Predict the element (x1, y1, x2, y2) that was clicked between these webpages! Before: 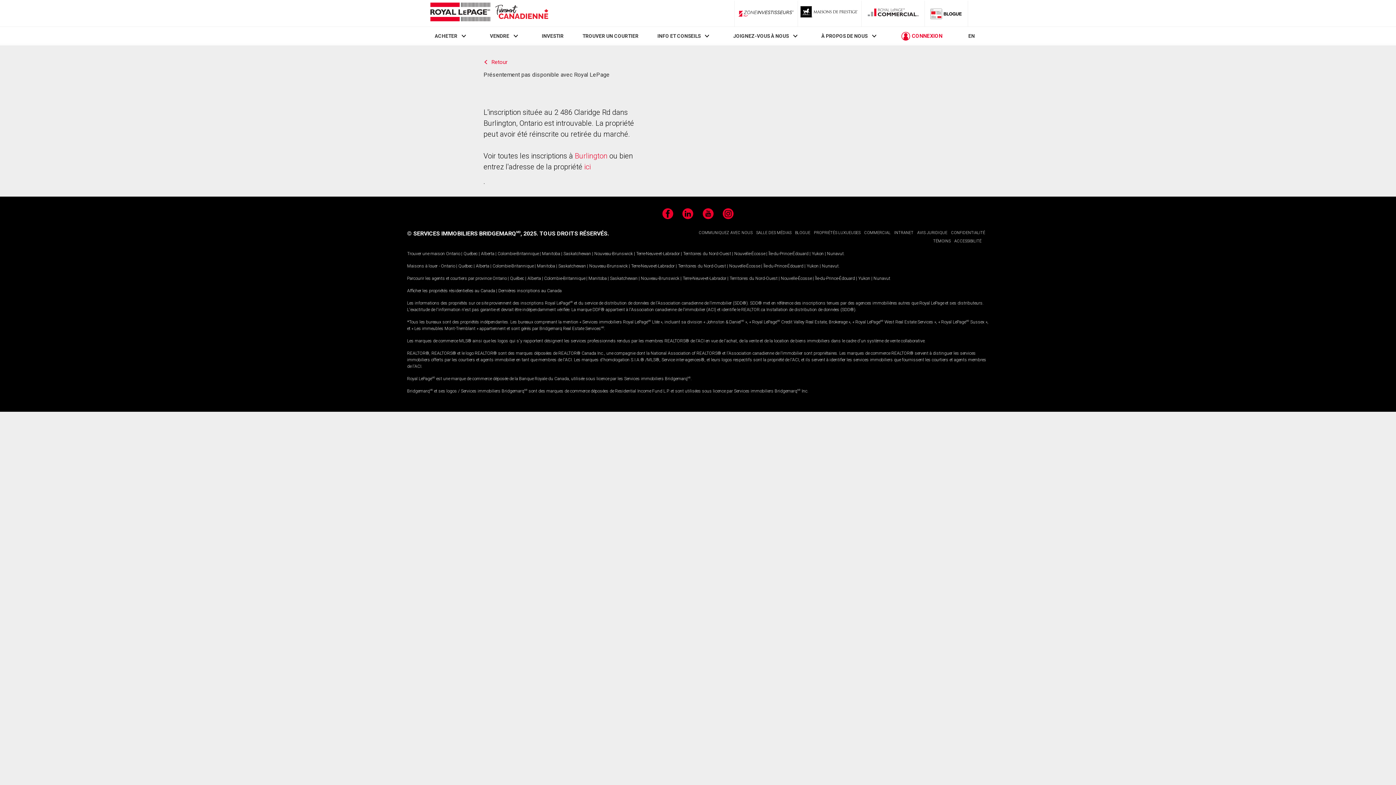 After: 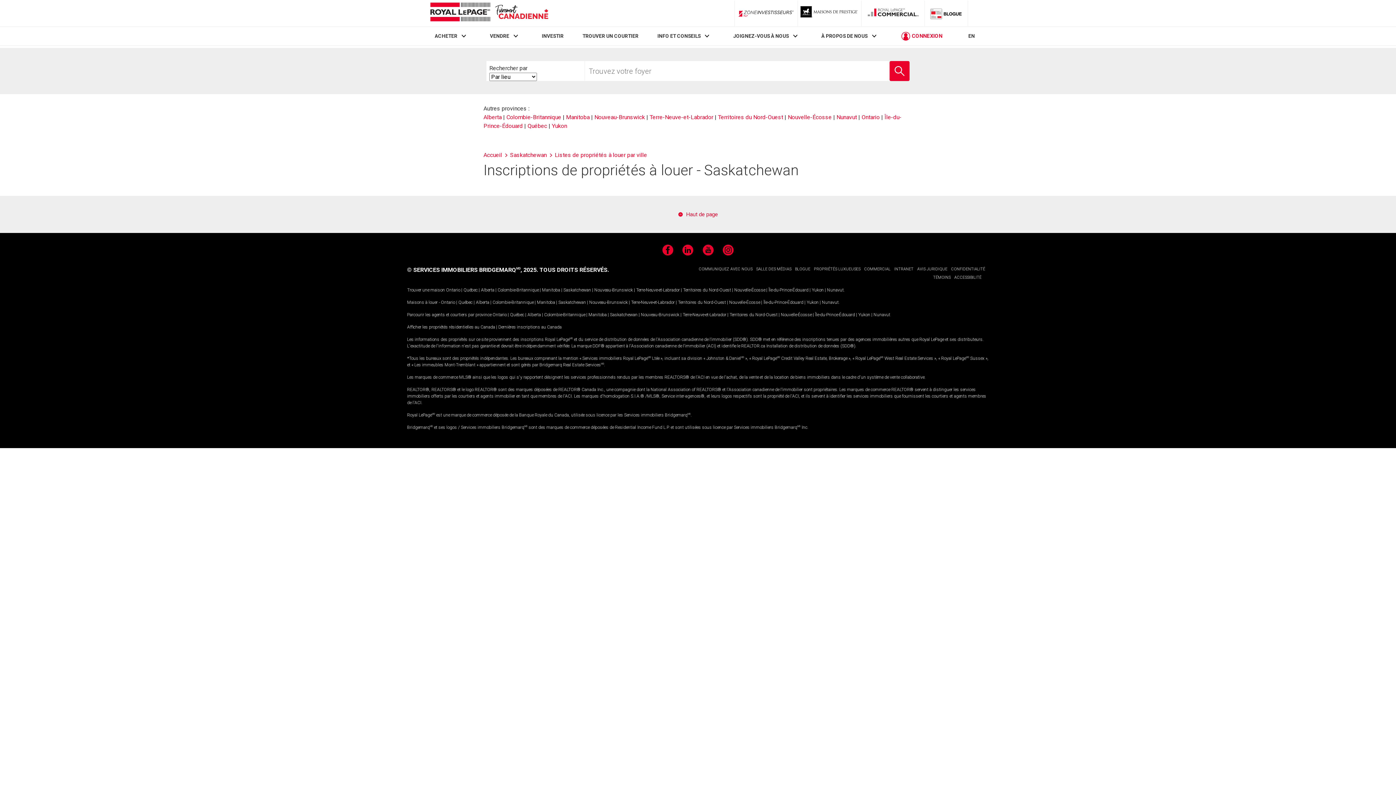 Action: bbox: (558, 263, 586, 268) label: Saskatchewan